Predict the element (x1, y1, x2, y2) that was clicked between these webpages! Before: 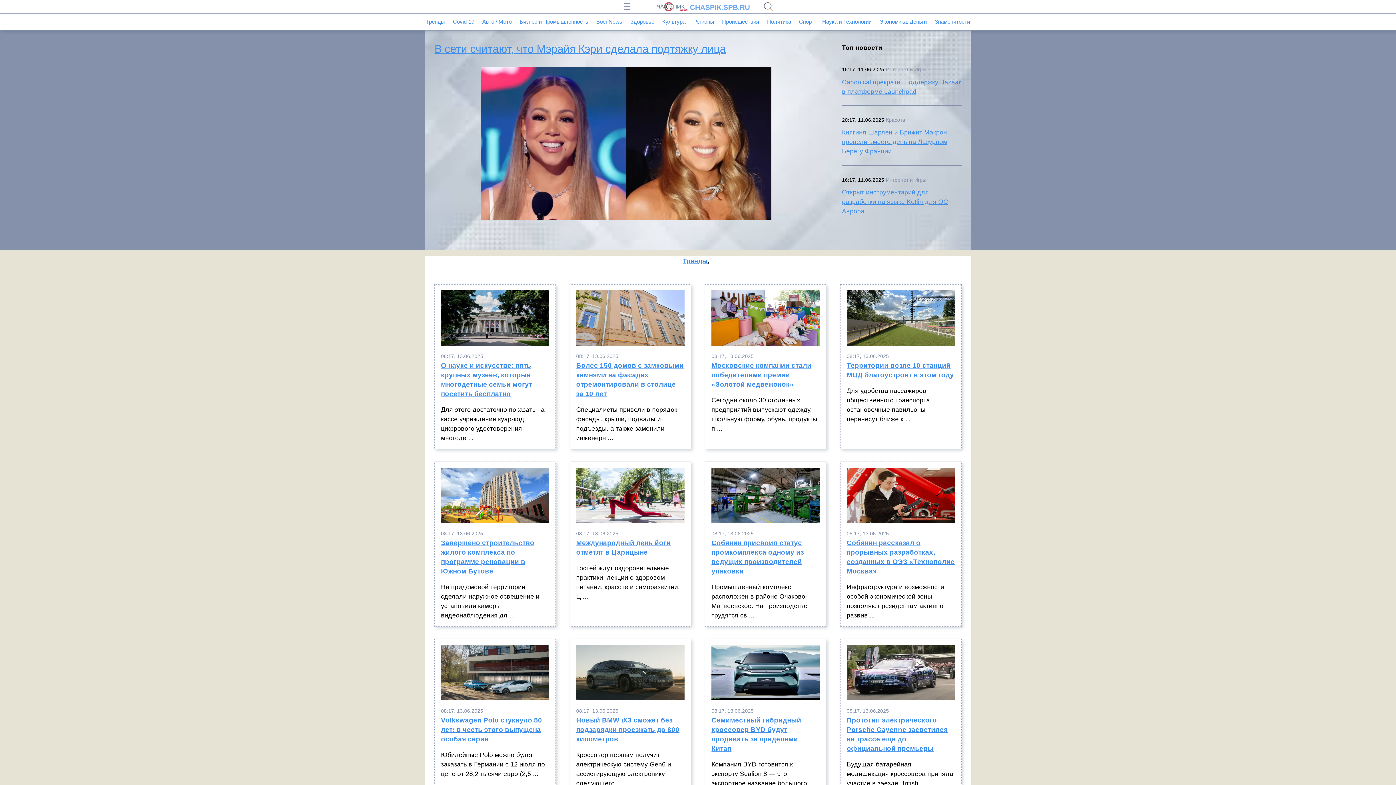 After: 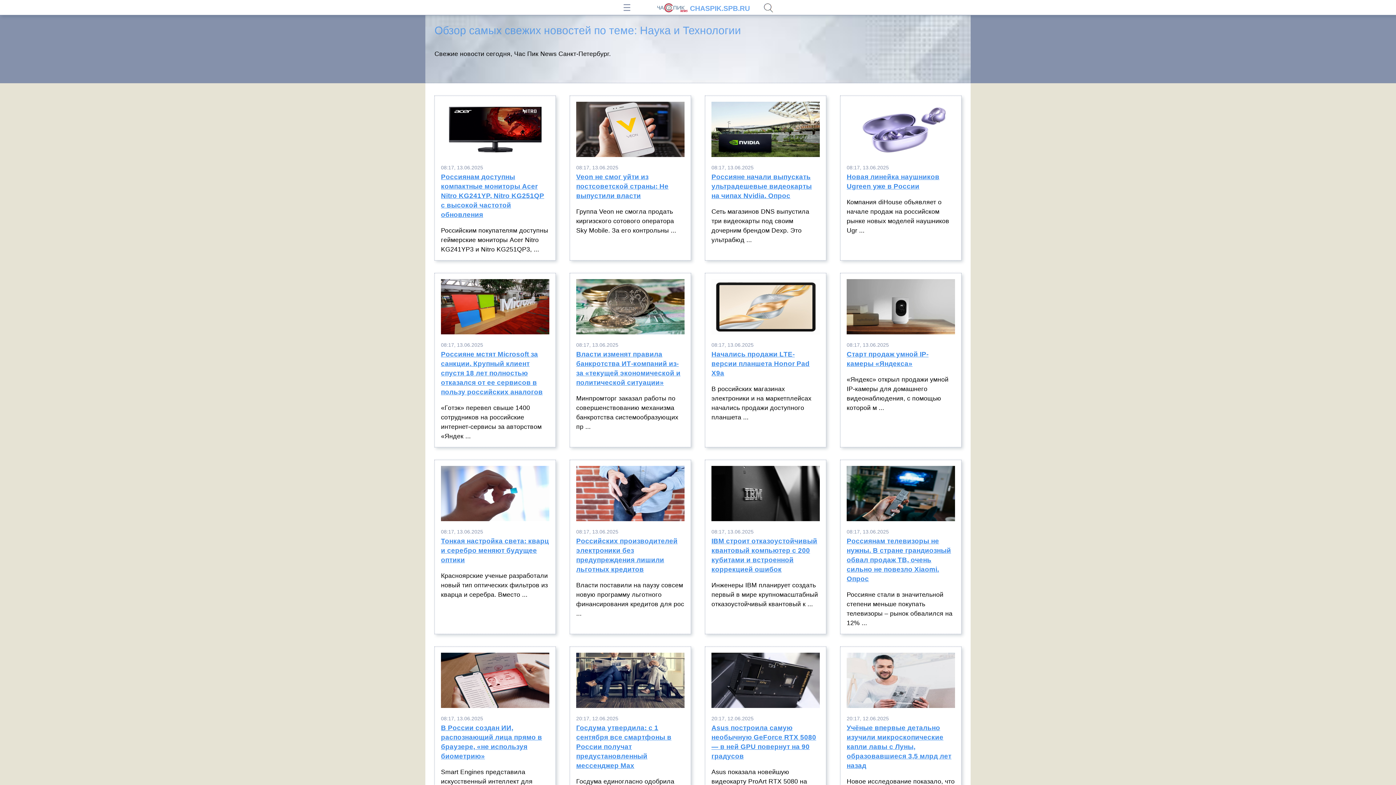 Action: label: Наука и Технологии bbox: (822, 18, 871, 24)